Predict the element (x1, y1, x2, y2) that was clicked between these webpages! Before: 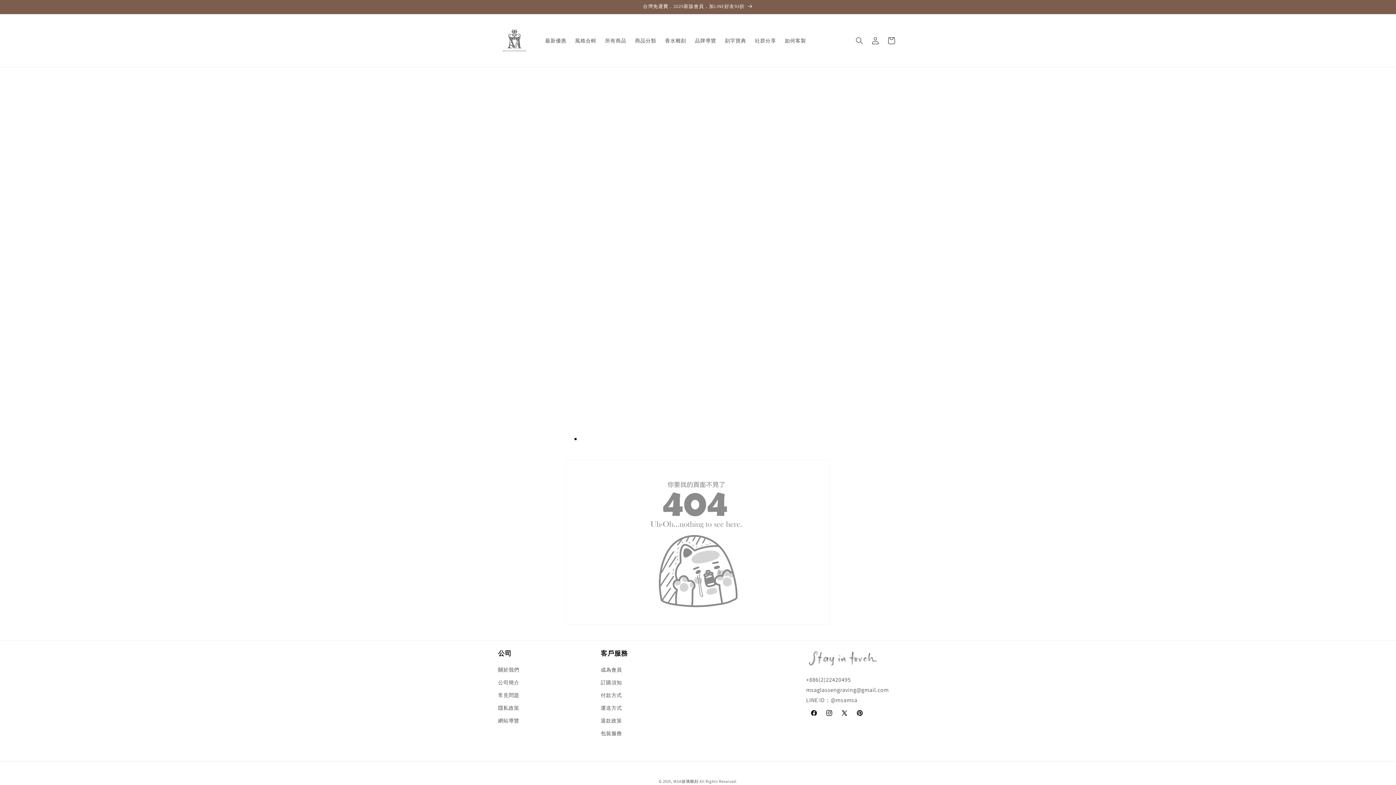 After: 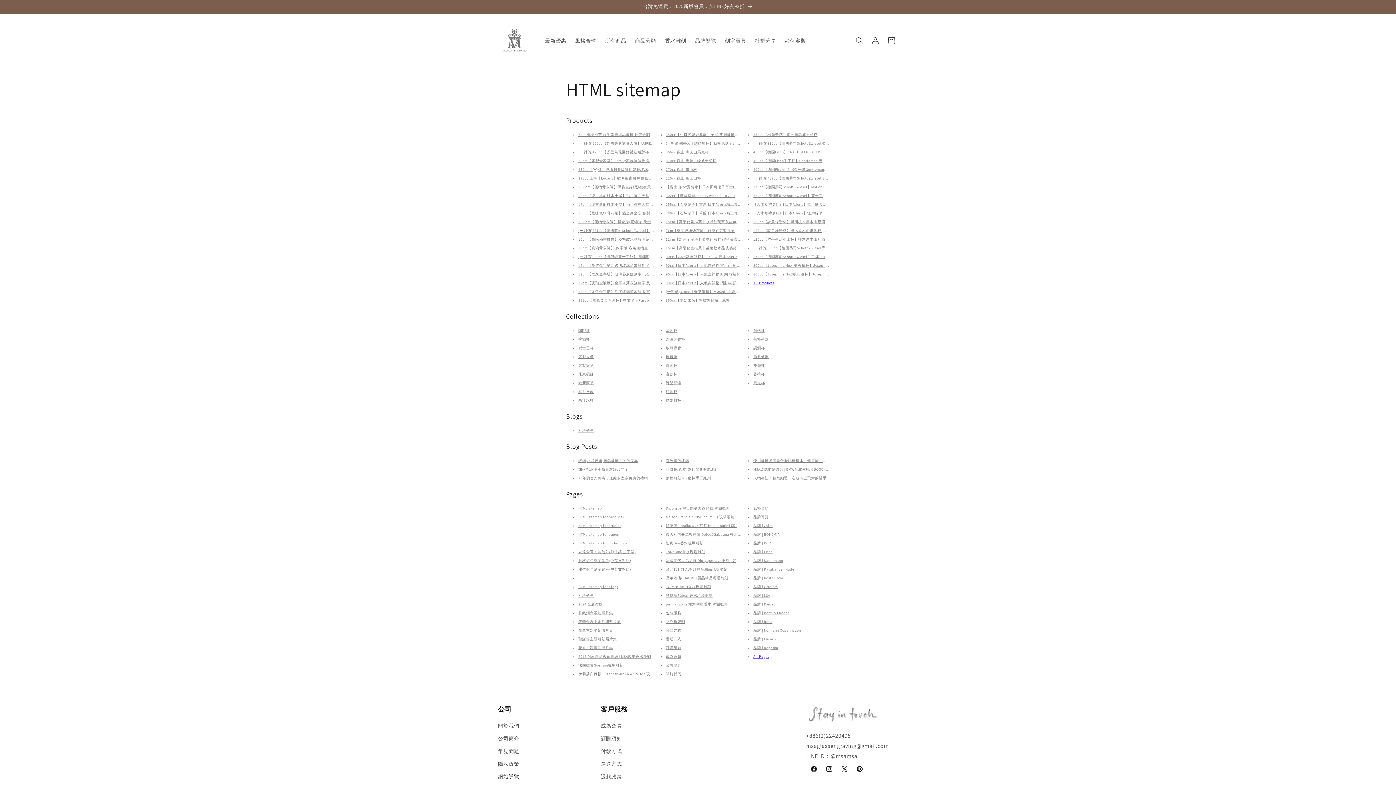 Action: label: 網站導覽 bbox: (498, 714, 519, 727)